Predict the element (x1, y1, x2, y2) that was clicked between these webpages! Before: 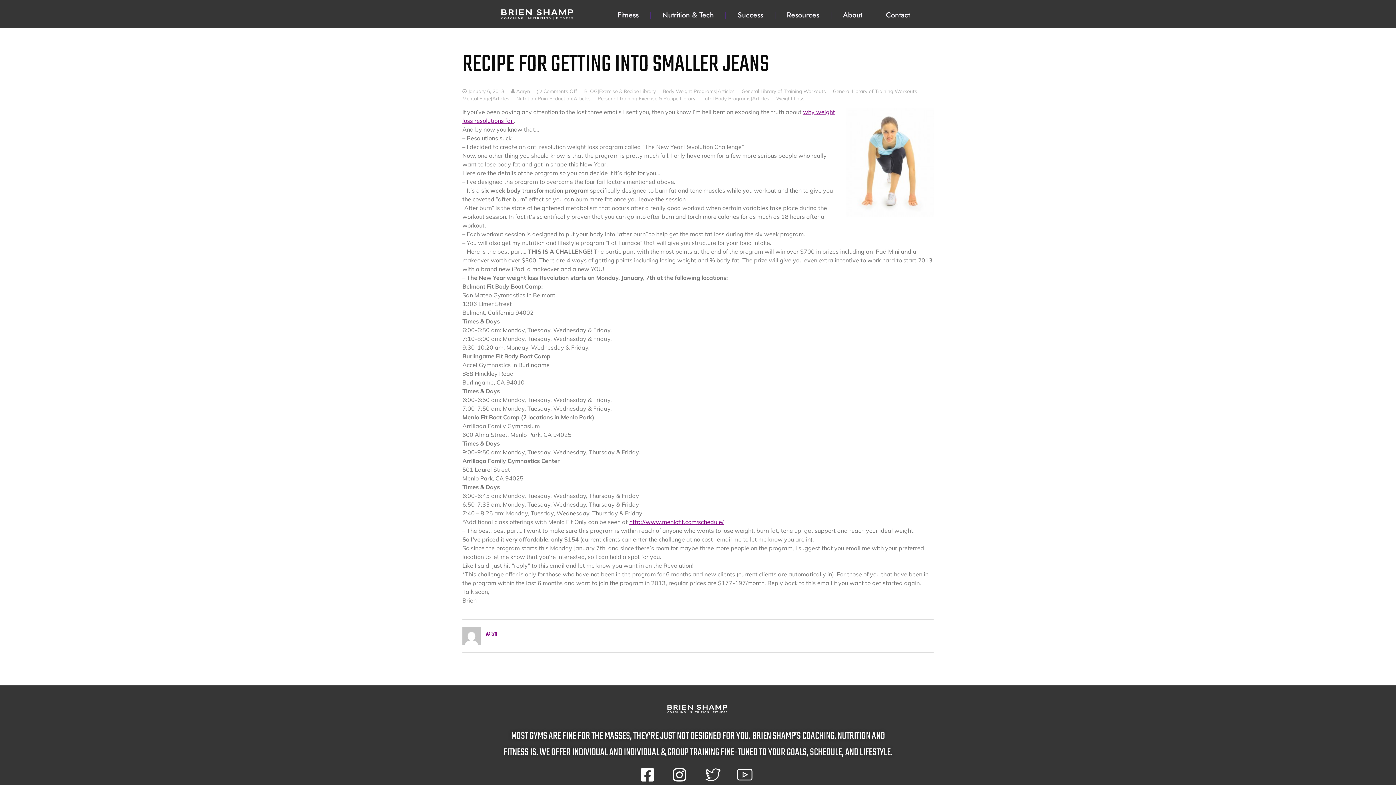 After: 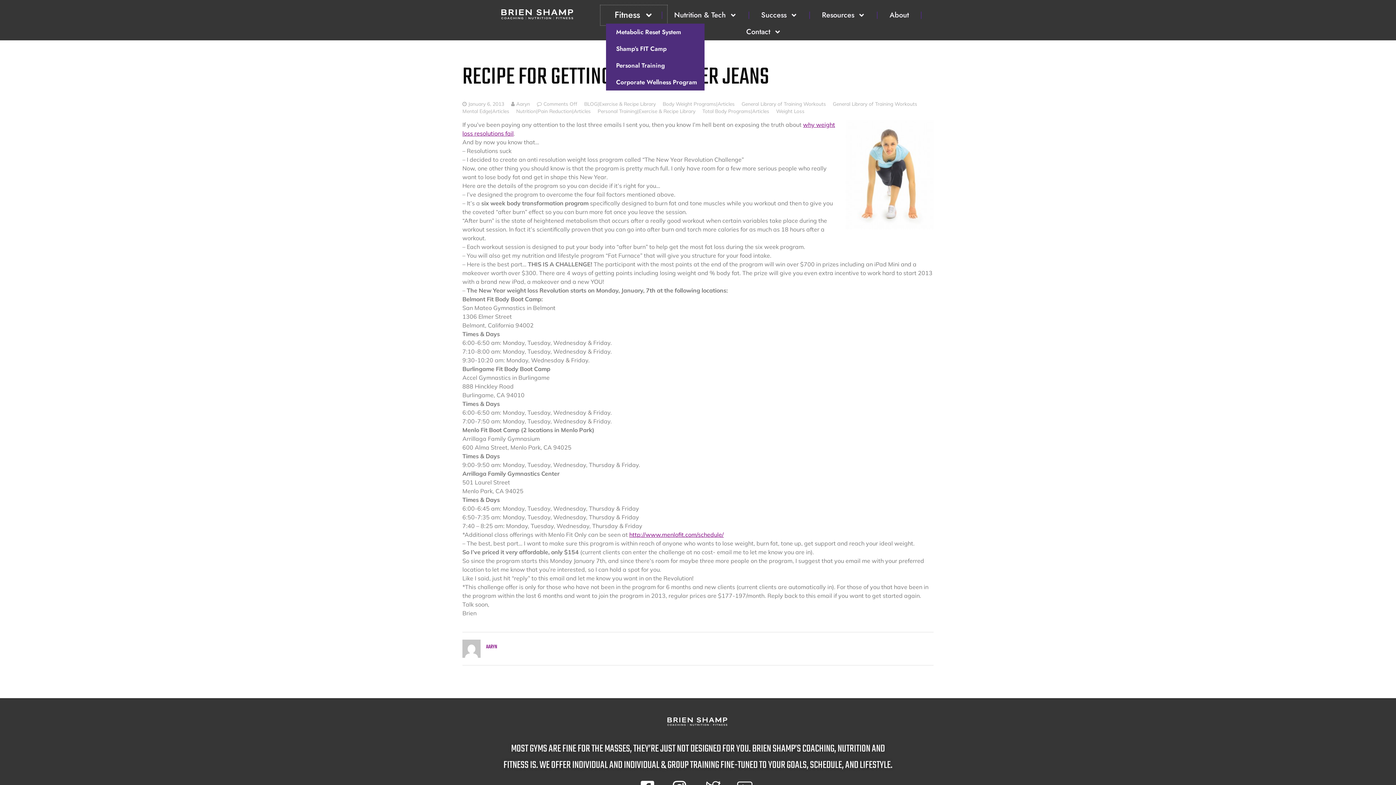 Action: label: Fitness bbox: (606, 6, 650, 23)